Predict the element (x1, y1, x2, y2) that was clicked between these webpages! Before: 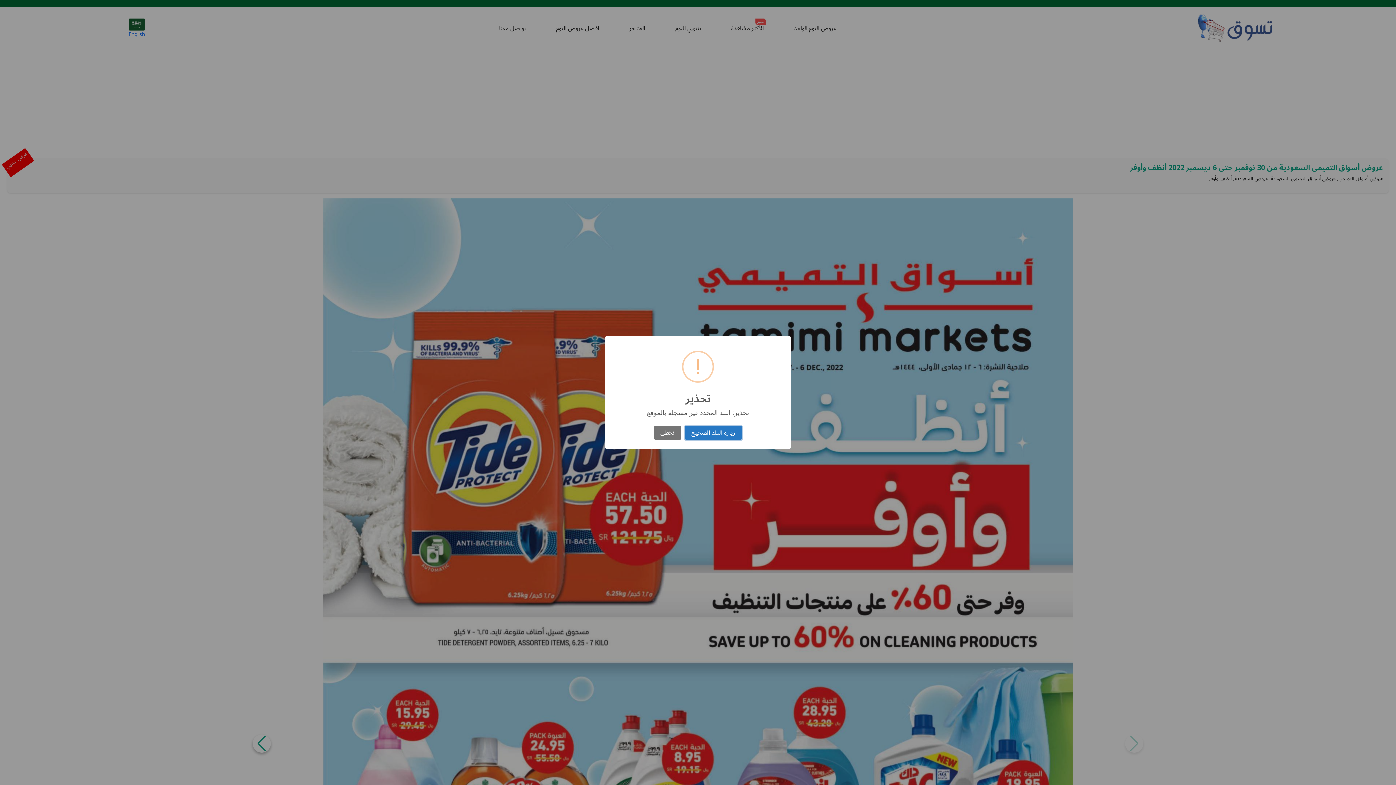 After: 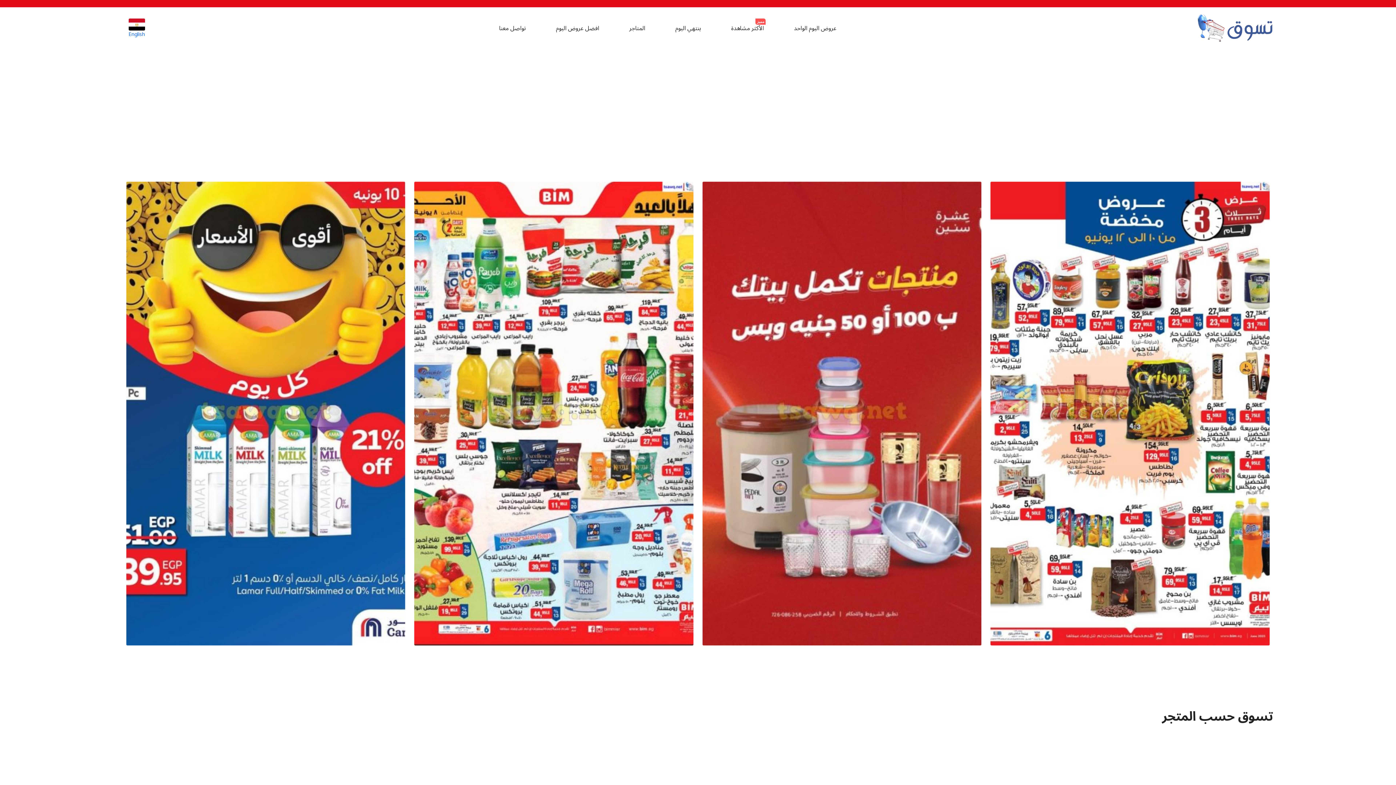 Action: label: زيارة البلد الصحيح bbox: (685, 426, 742, 440)